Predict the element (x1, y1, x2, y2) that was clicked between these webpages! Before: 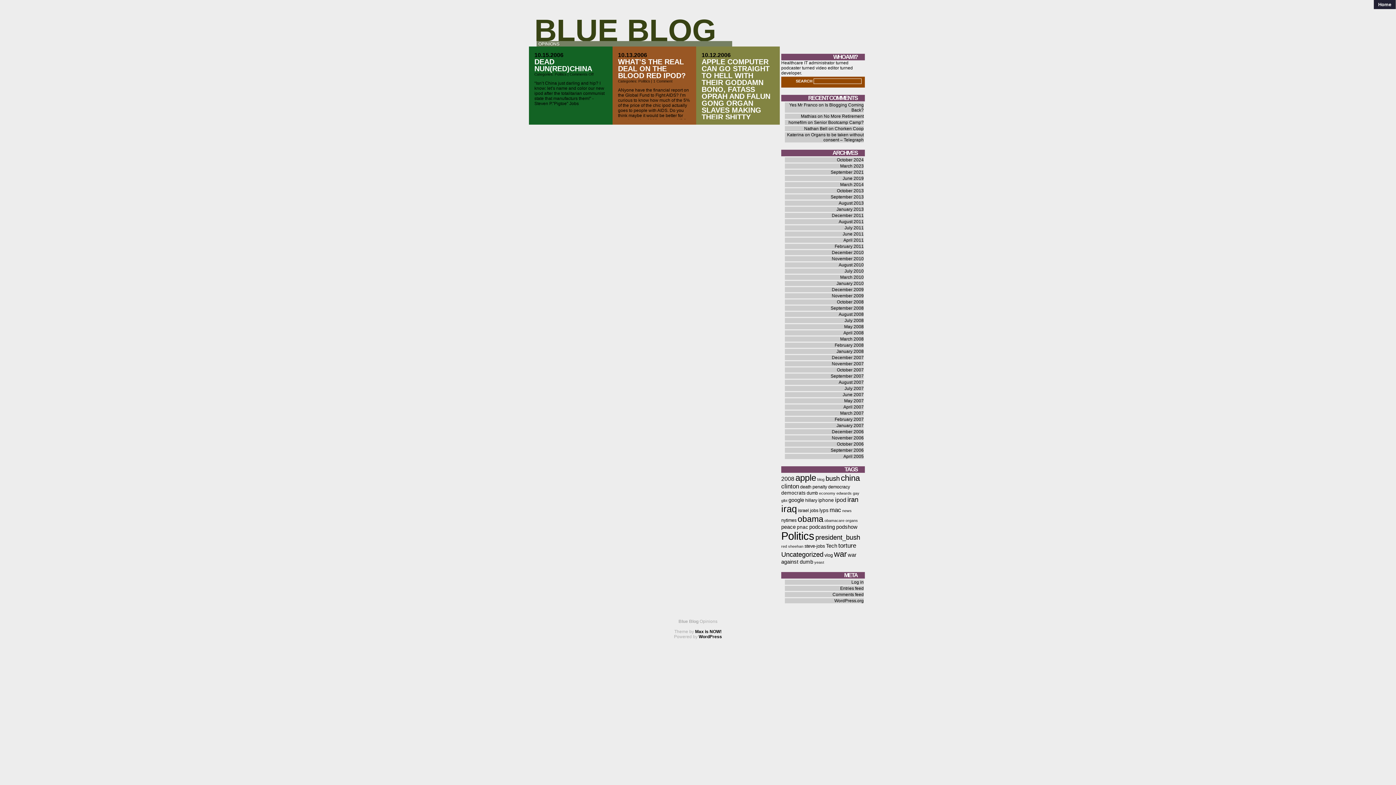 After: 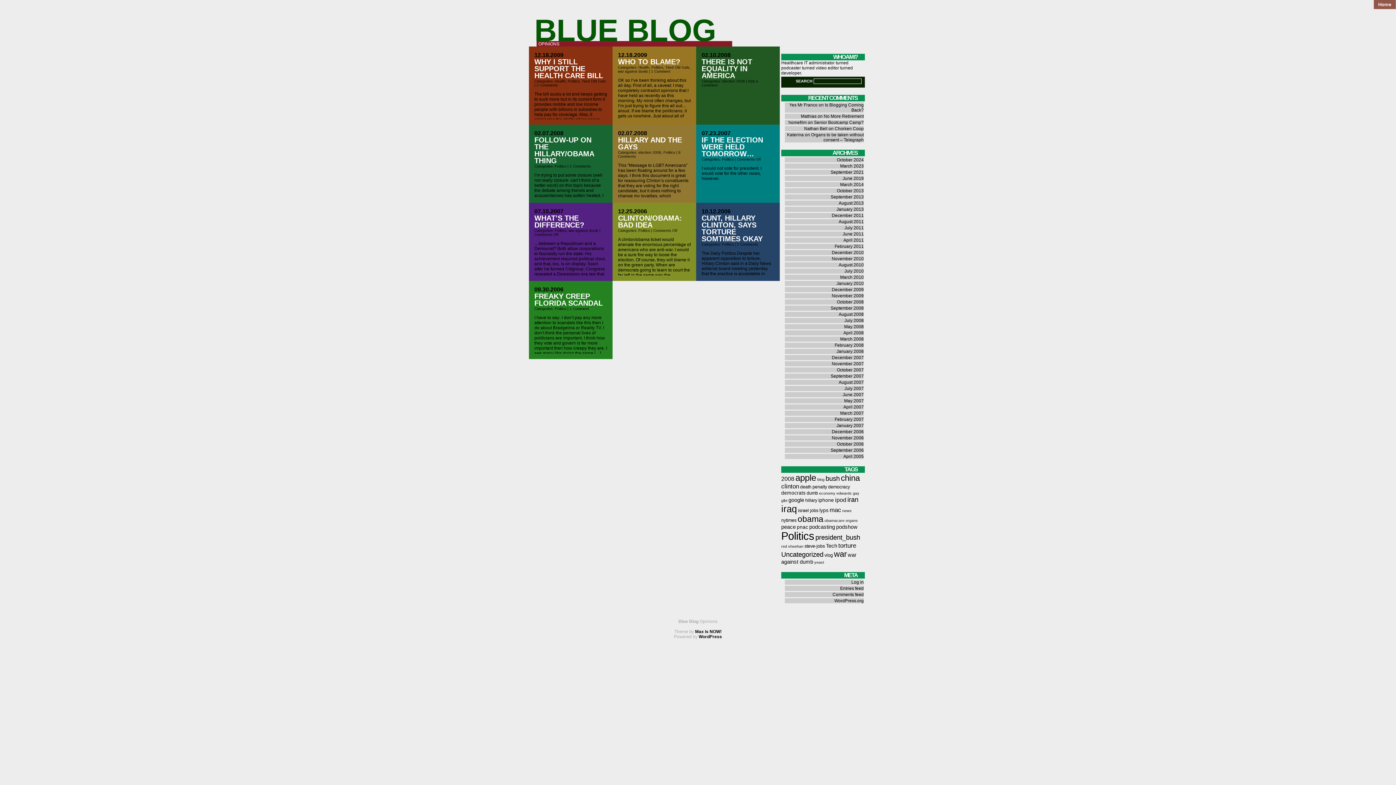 Action: bbox: (781, 483, 799, 490) label: clinton (10 items)